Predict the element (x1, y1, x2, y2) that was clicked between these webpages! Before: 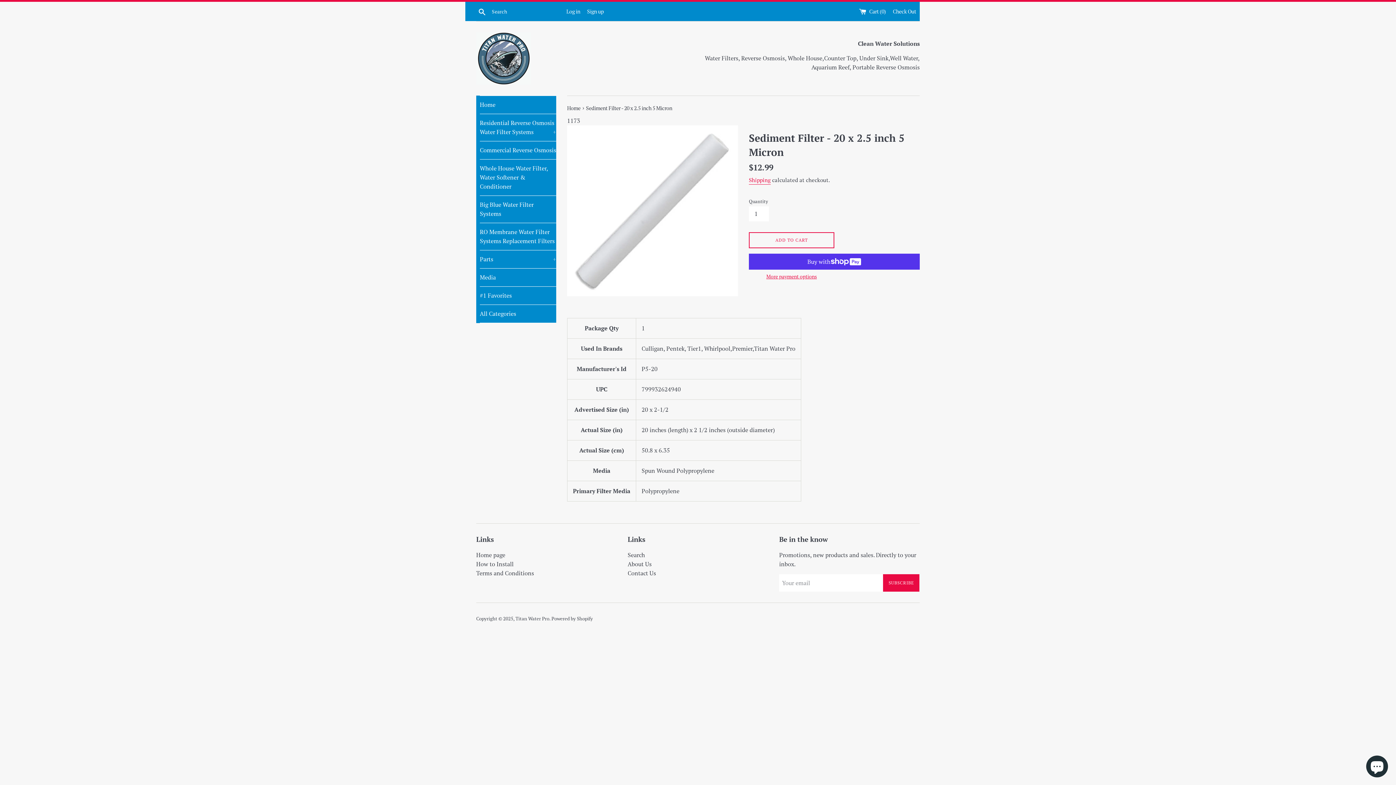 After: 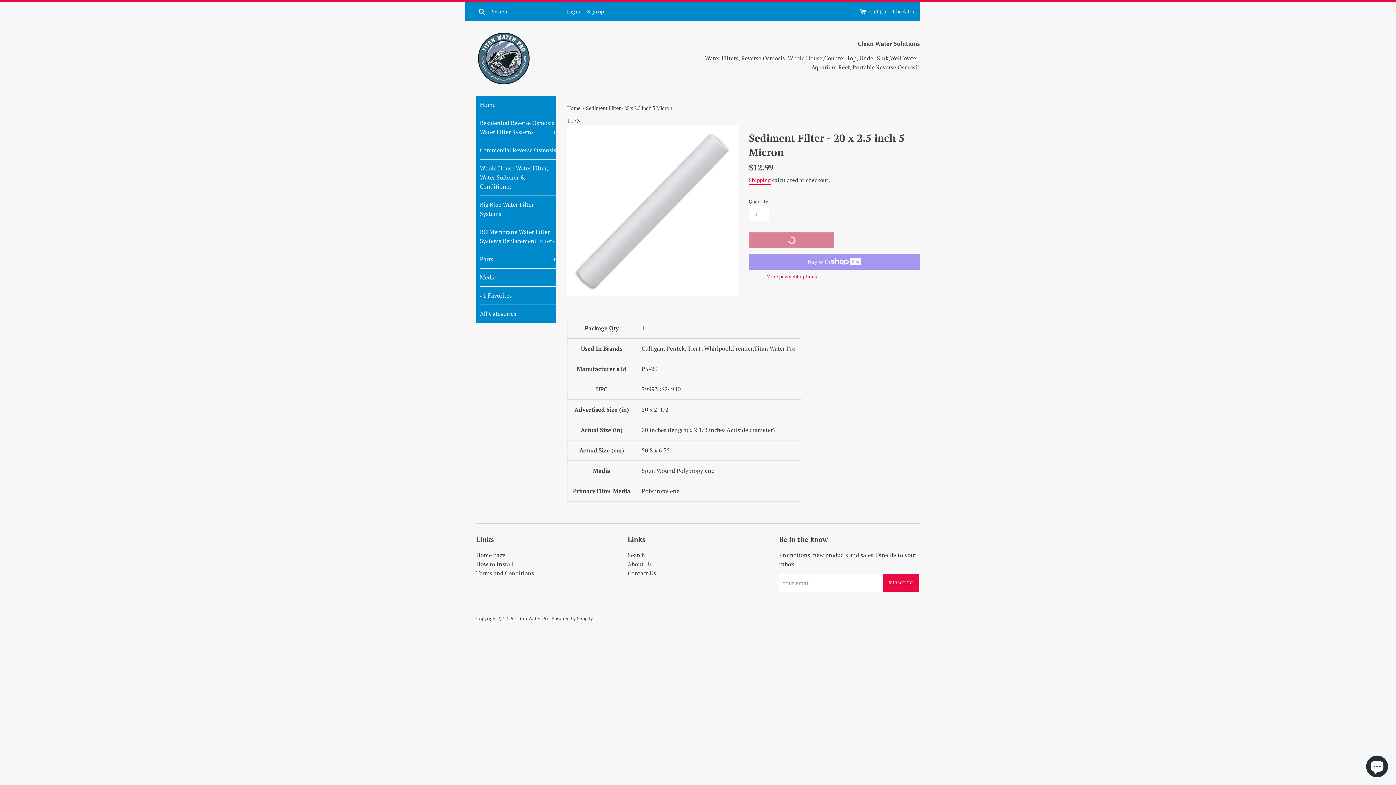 Action: bbox: (749, 232, 834, 248) label: ADD TO CART